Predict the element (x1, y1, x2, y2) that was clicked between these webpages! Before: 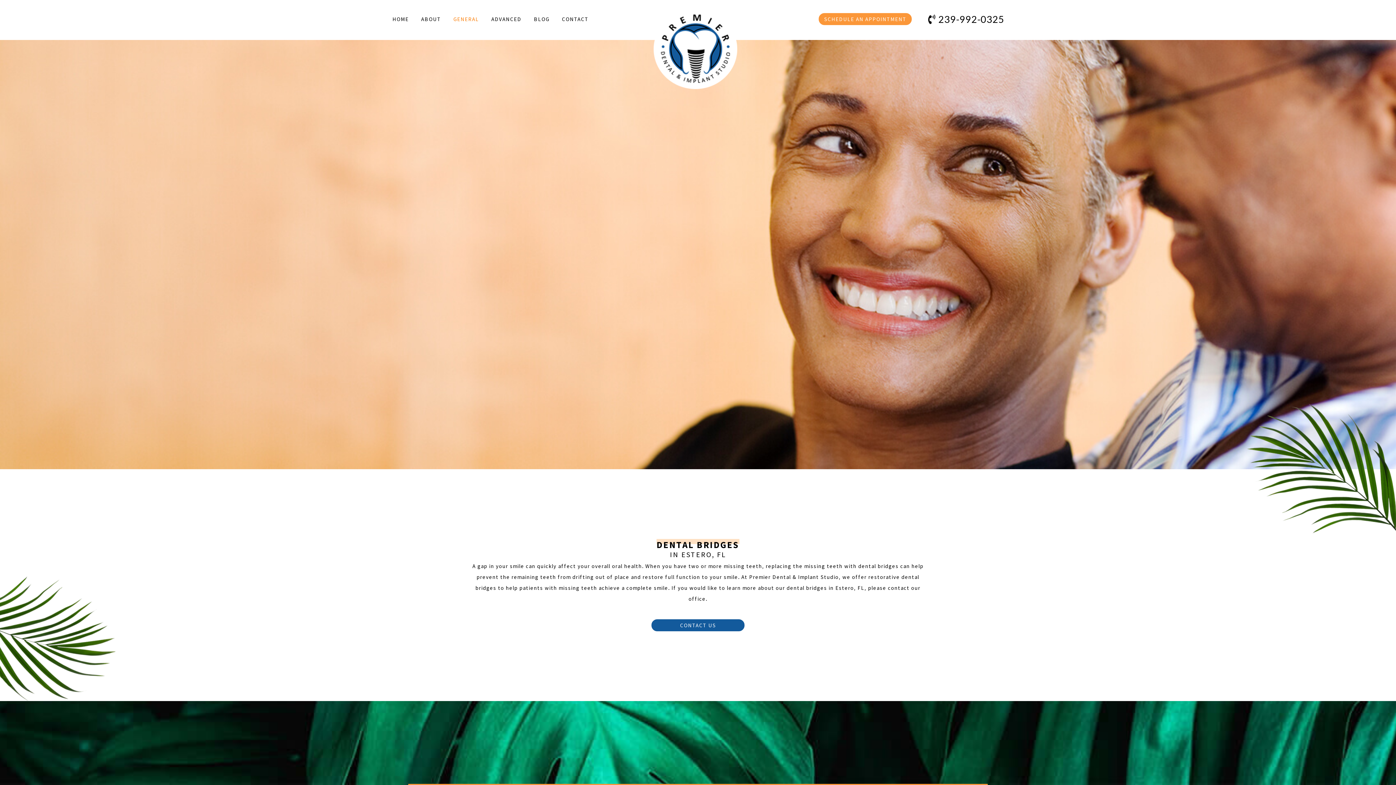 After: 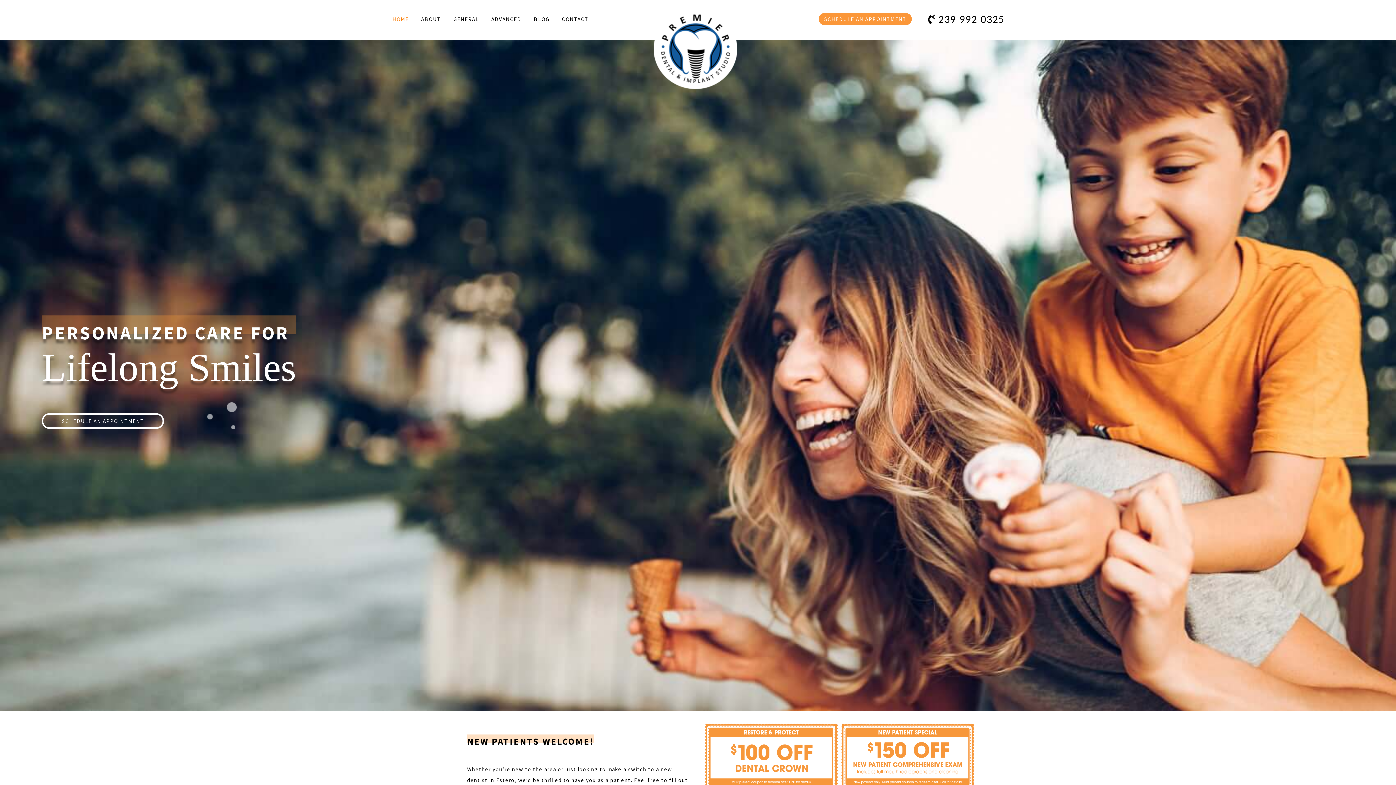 Action: bbox: (386, 9, 415, 29) label: HOME